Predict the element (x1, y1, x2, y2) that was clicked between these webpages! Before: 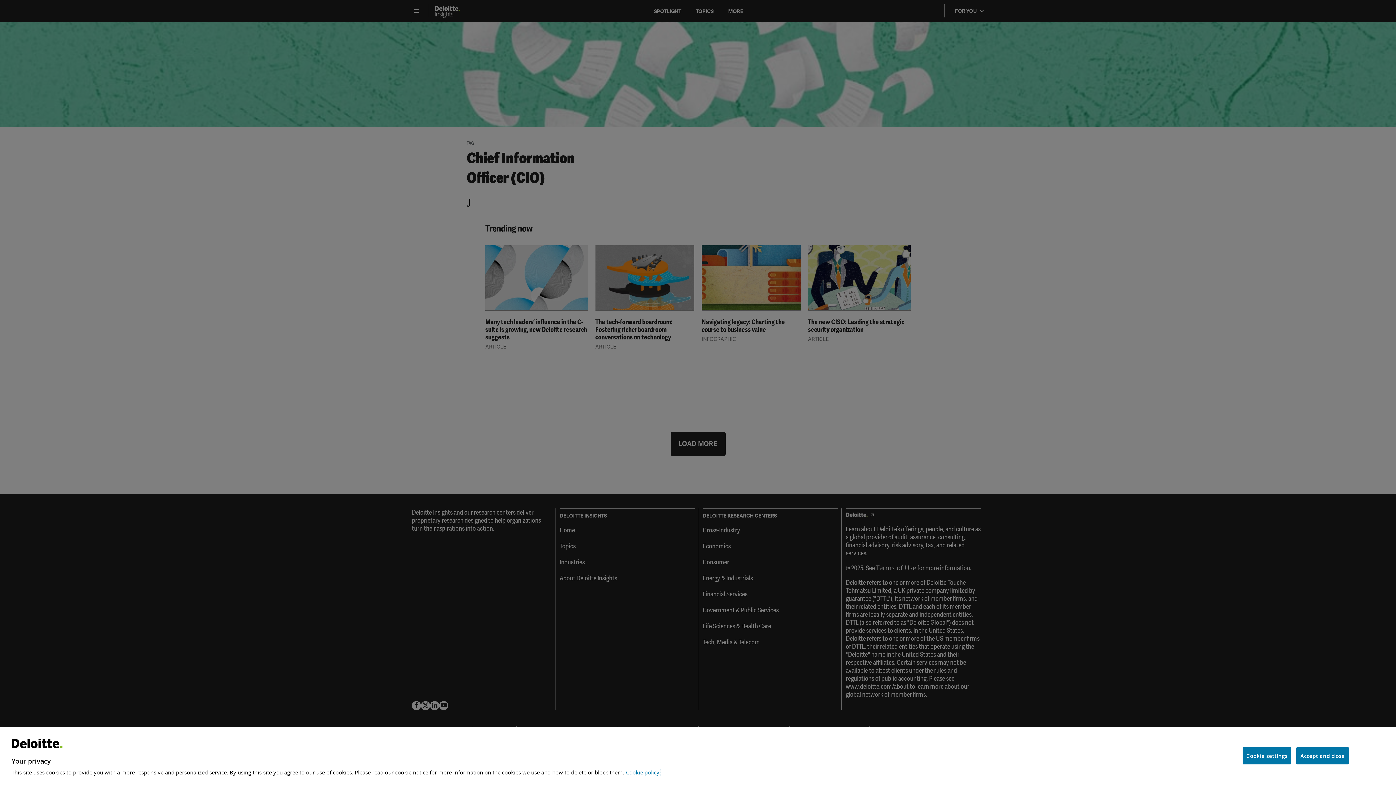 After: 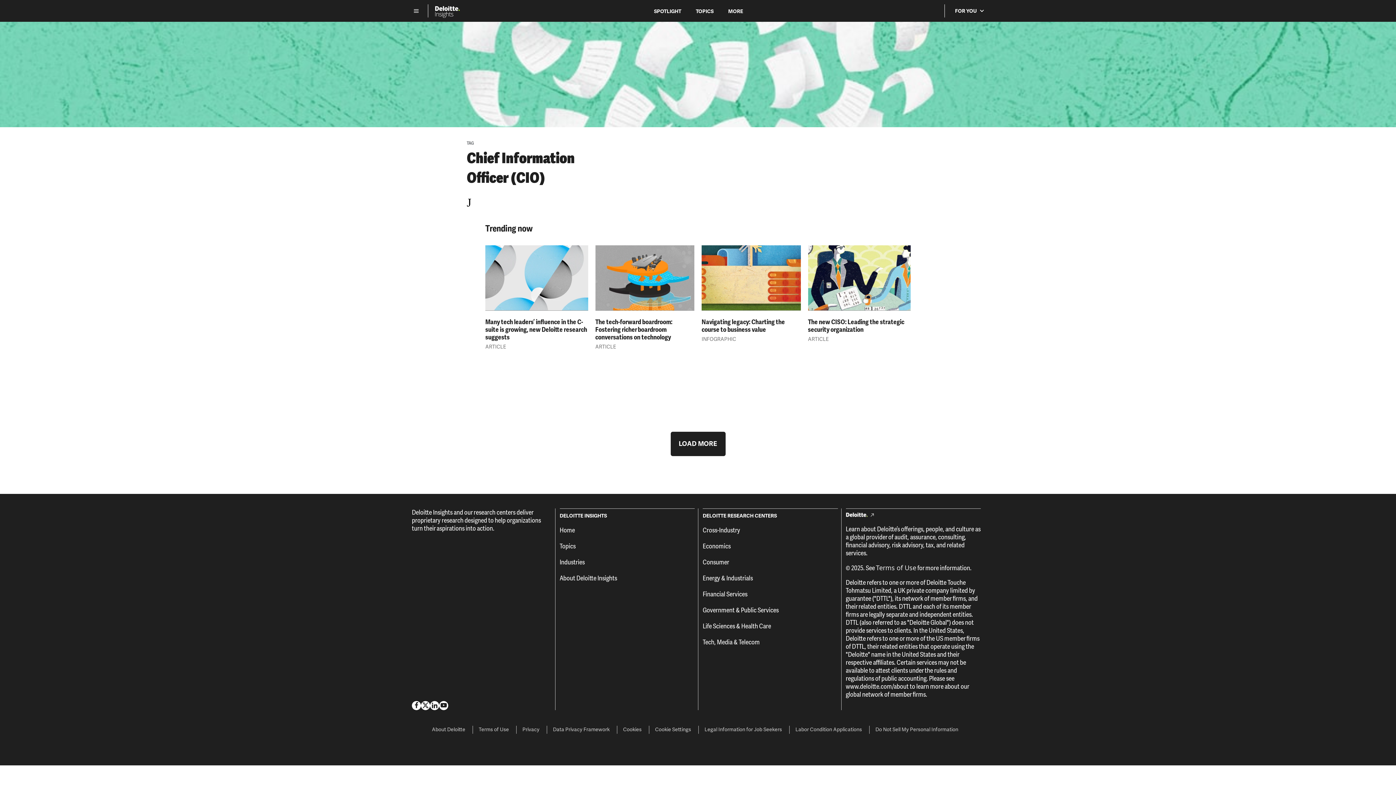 Action: bbox: (1296, 747, 1349, 764) label: Accept and close